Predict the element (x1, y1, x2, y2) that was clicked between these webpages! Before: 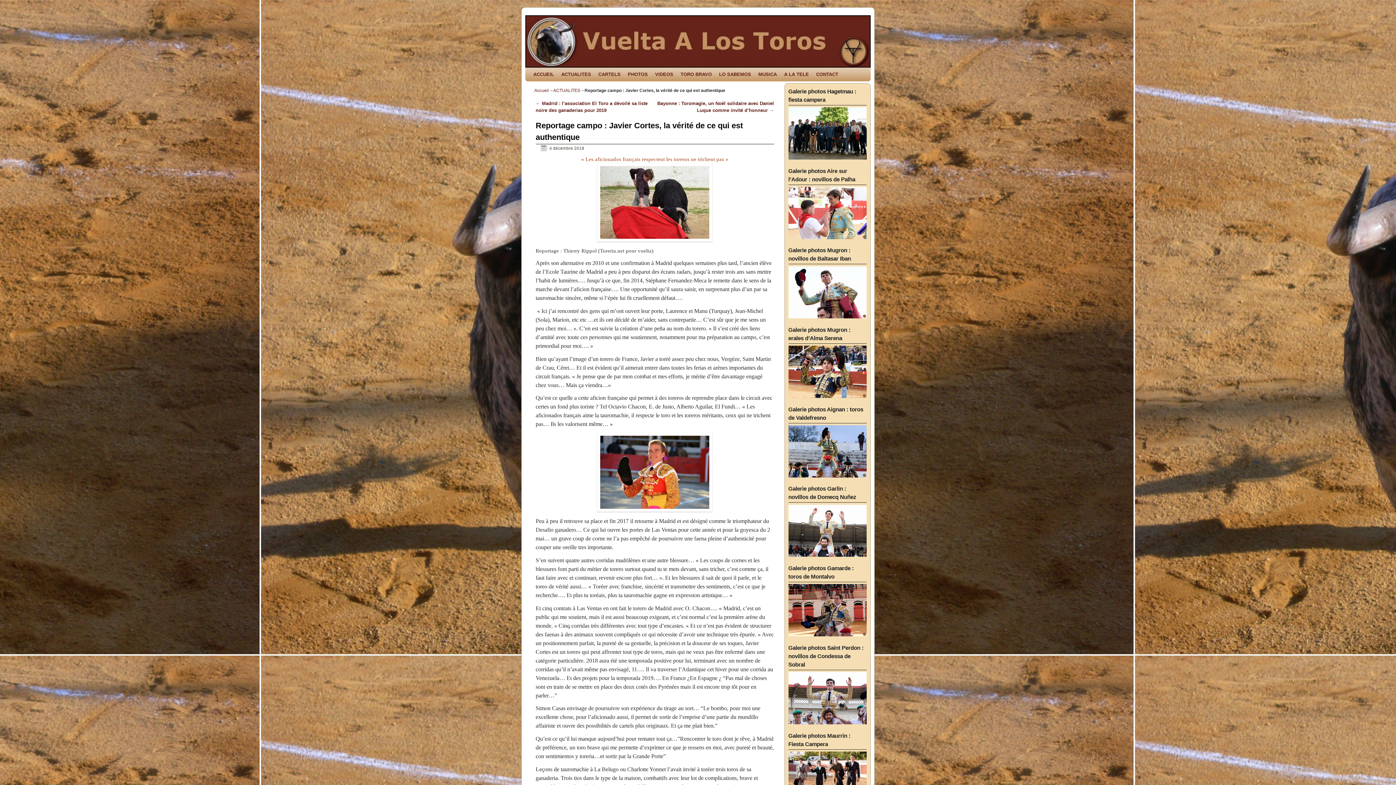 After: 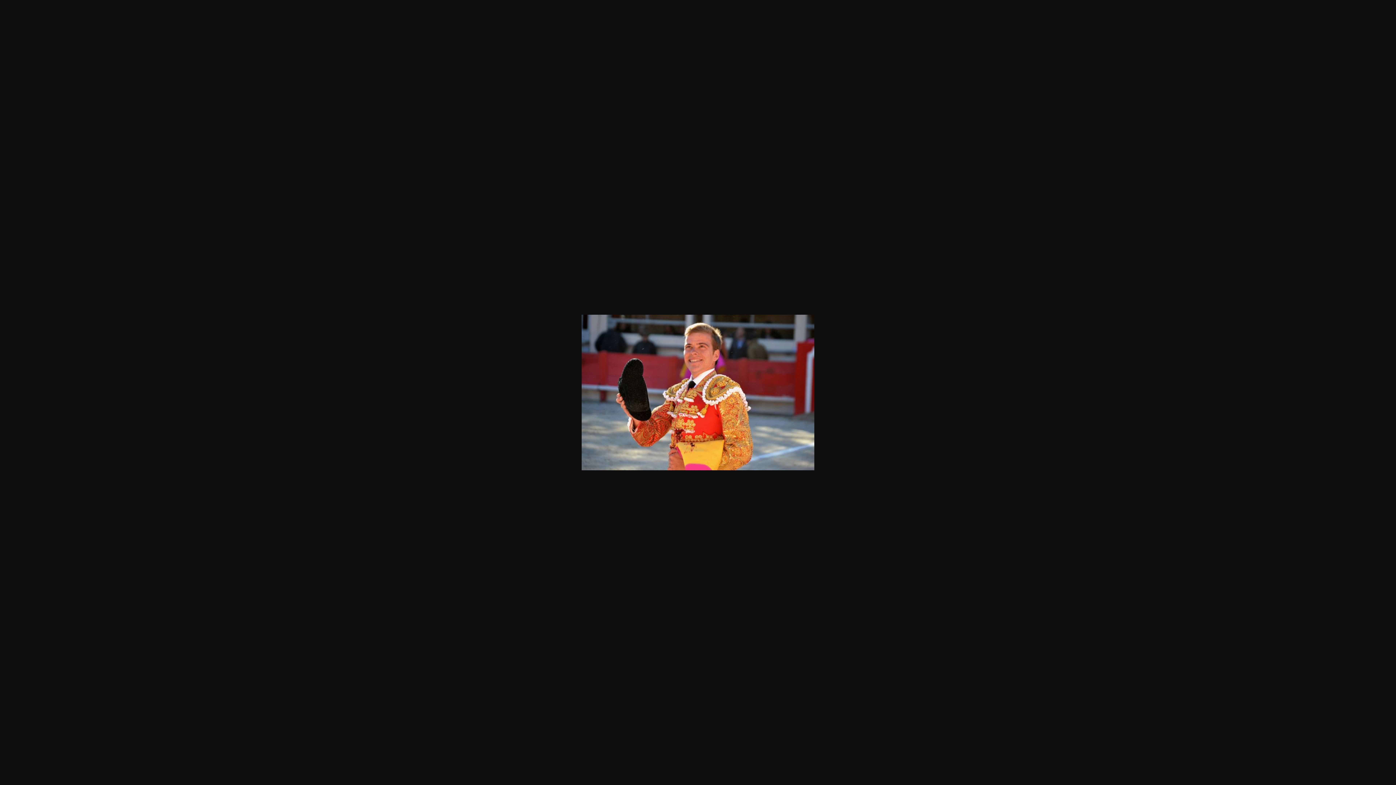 Action: bbox: (535, 433, 774, 511)